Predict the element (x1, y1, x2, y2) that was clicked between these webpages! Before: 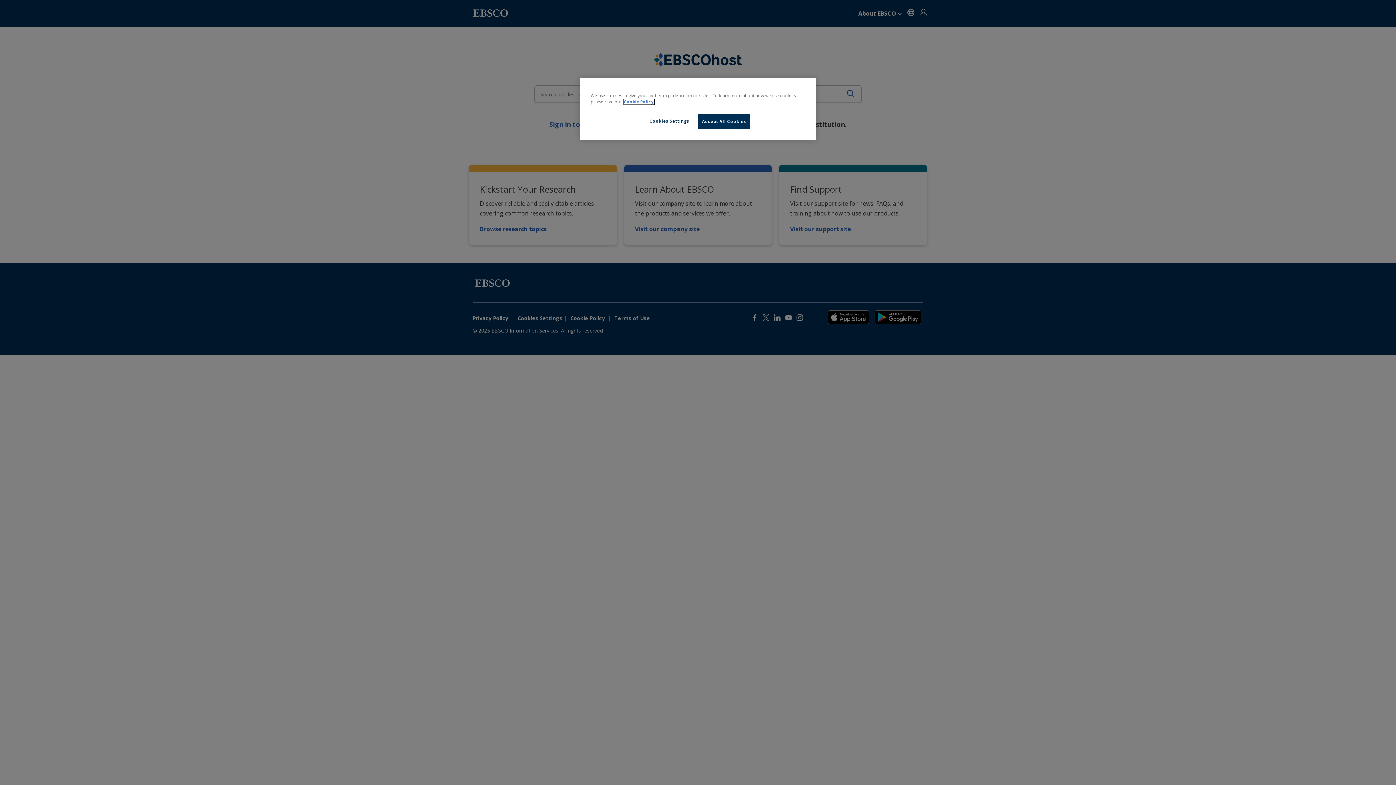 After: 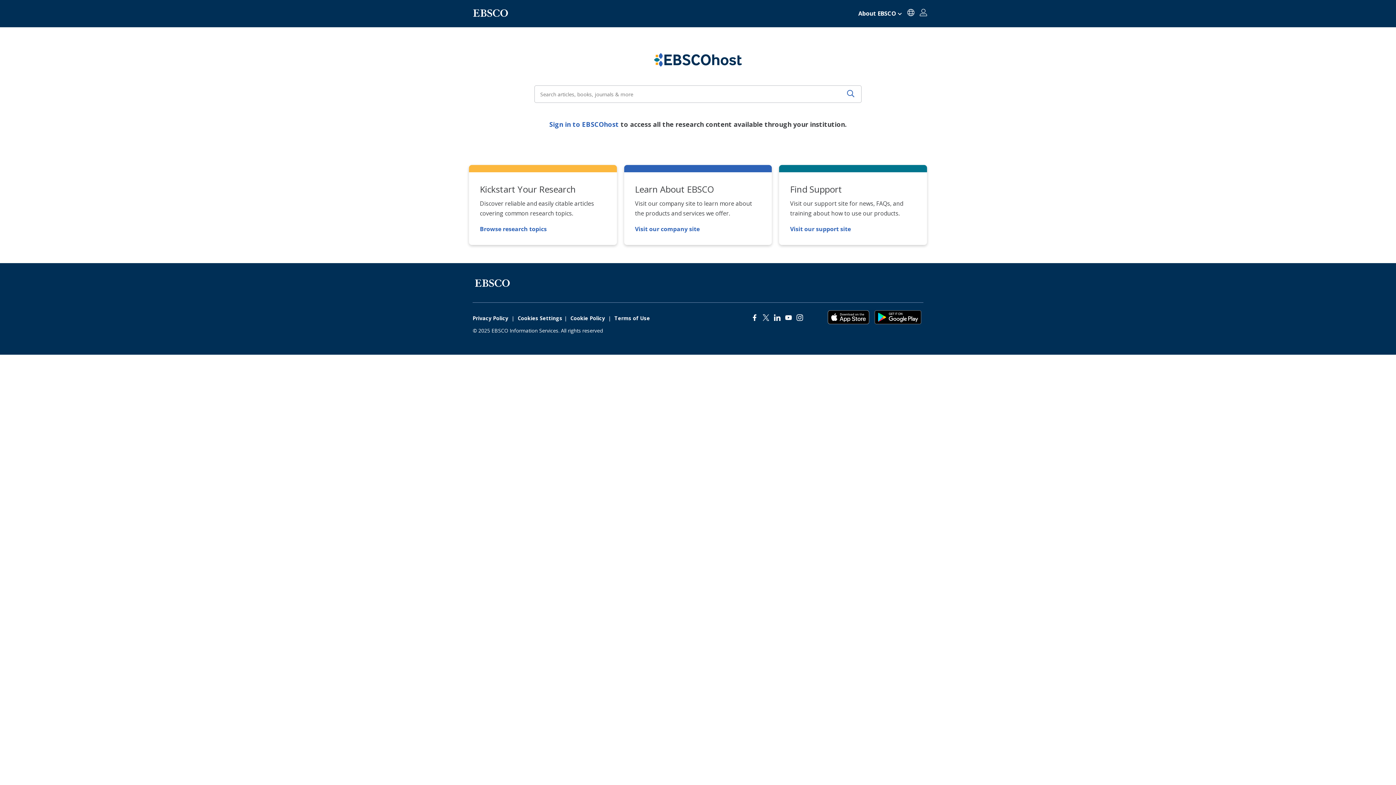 Action: bbox: (698, 114, 750, 128) label: Accept All Cookies